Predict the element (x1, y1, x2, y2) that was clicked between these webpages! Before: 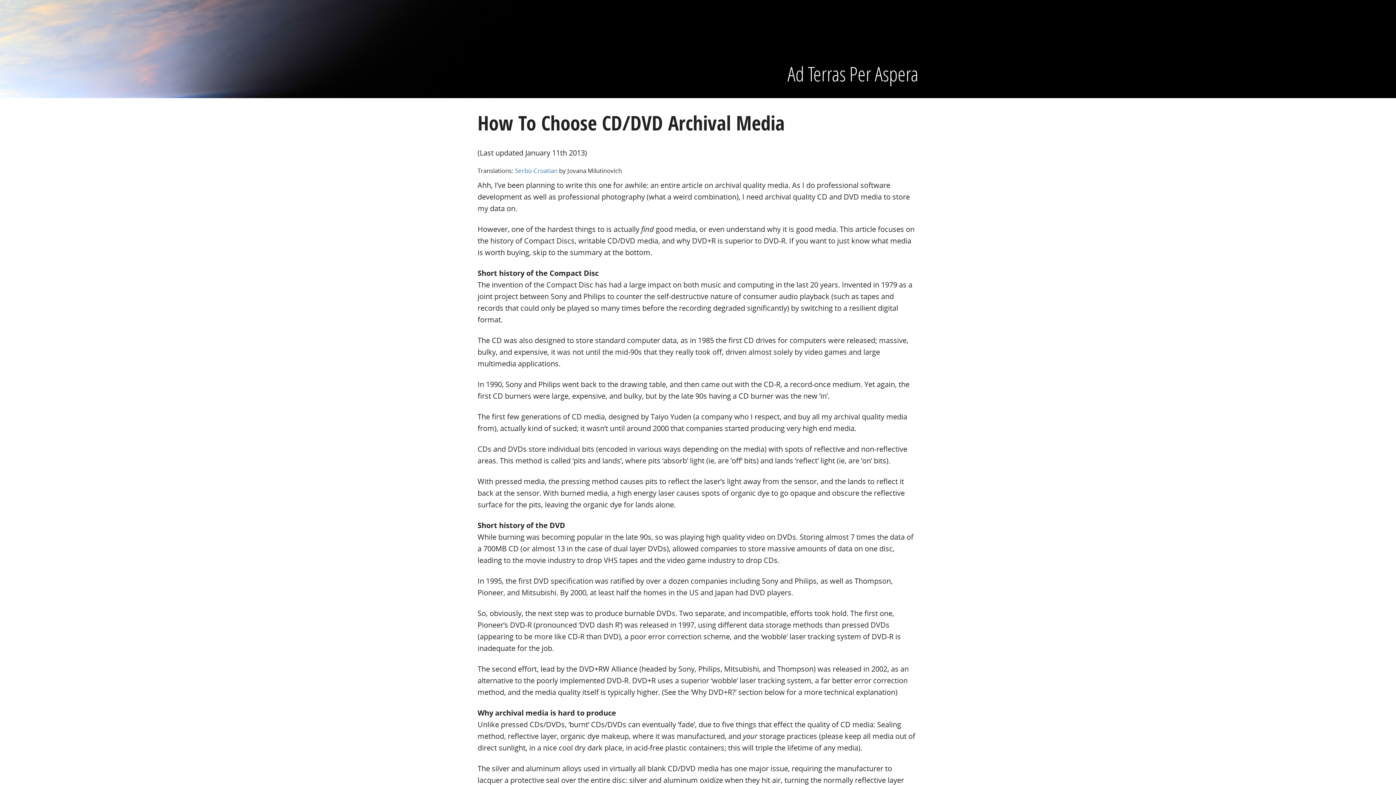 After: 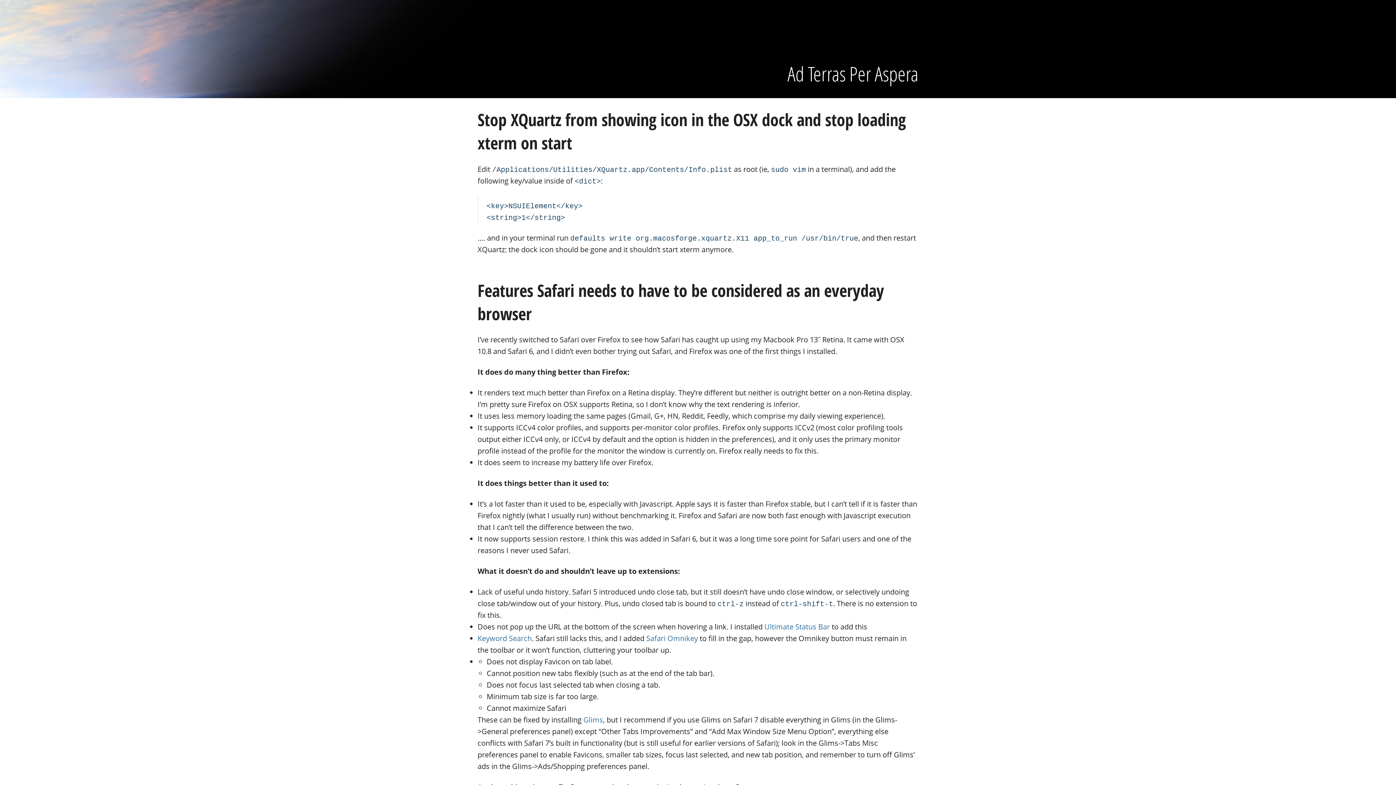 Action: bbox: (477, 60, 918, 88) label: Ad Terras Per Aspera